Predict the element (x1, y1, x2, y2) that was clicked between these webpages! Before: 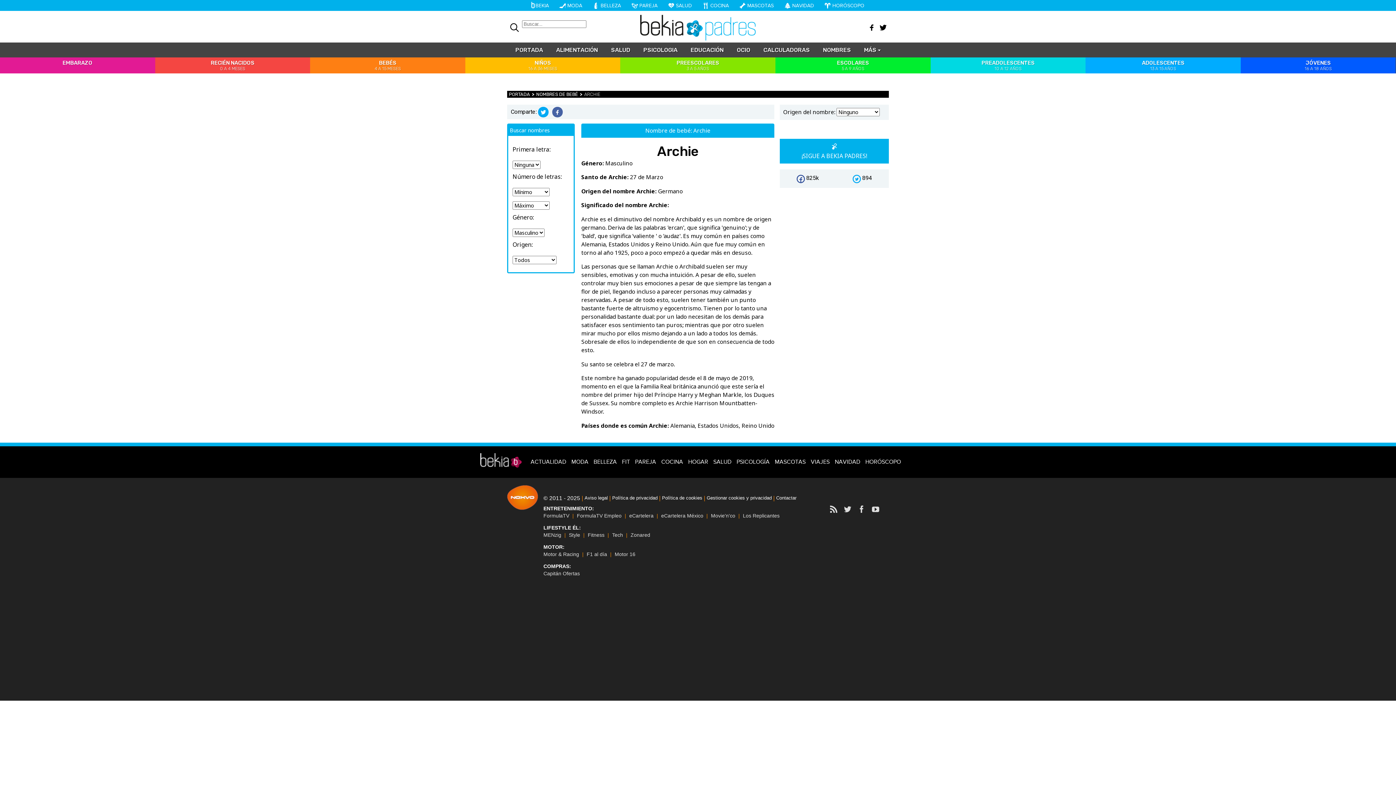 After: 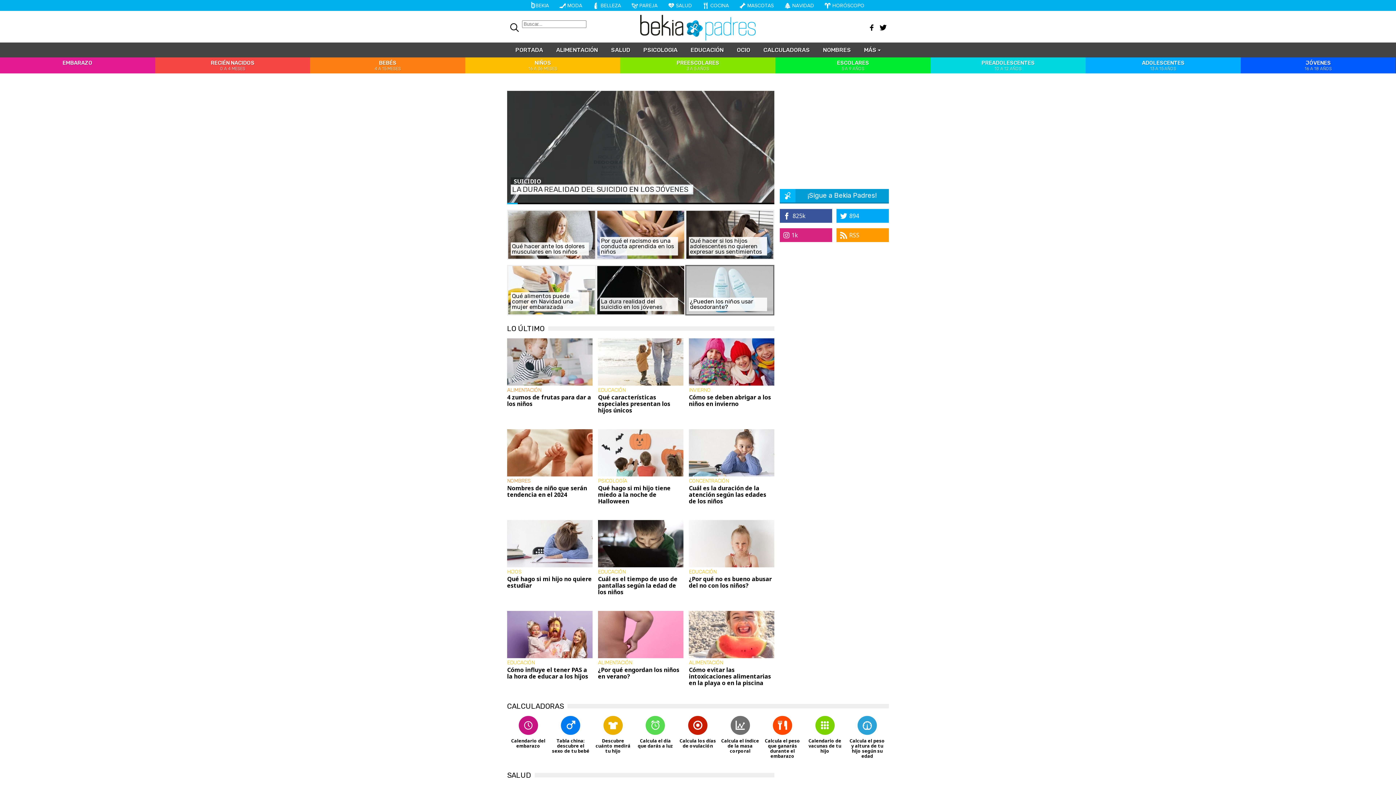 Action: label: PORTADA bbox: (509, 42, 549, 57)